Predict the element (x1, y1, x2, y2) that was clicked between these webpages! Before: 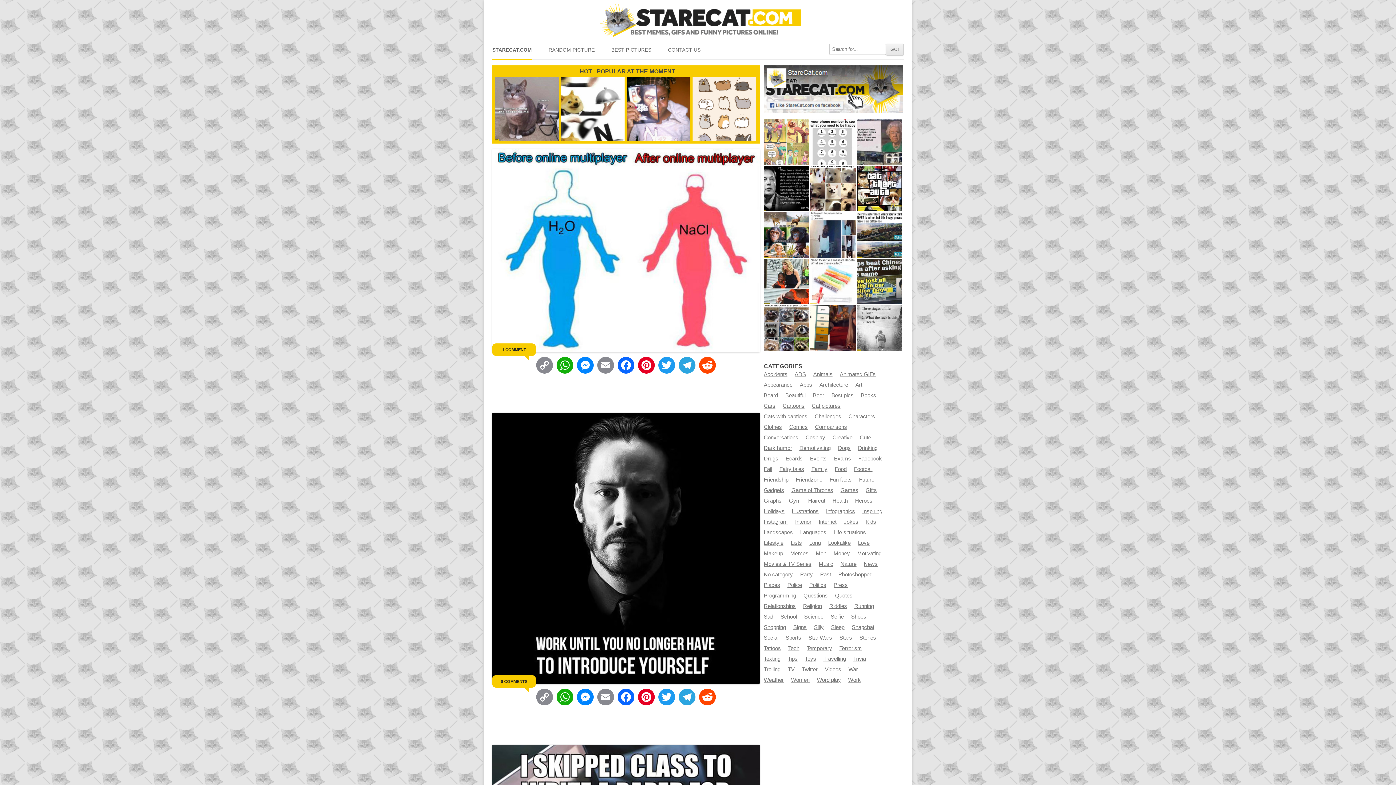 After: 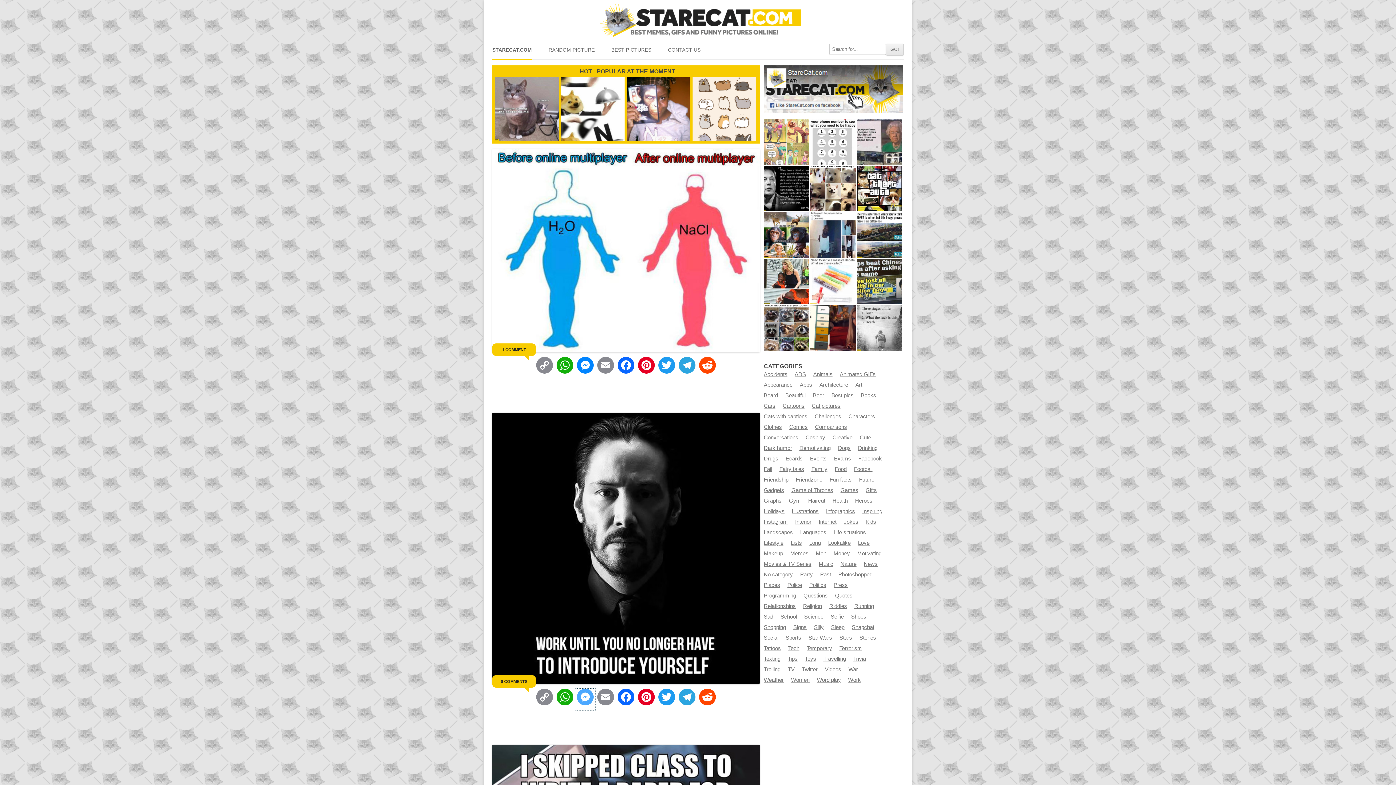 Action: bbox: (575, 689, 595, 710) label: Messenger